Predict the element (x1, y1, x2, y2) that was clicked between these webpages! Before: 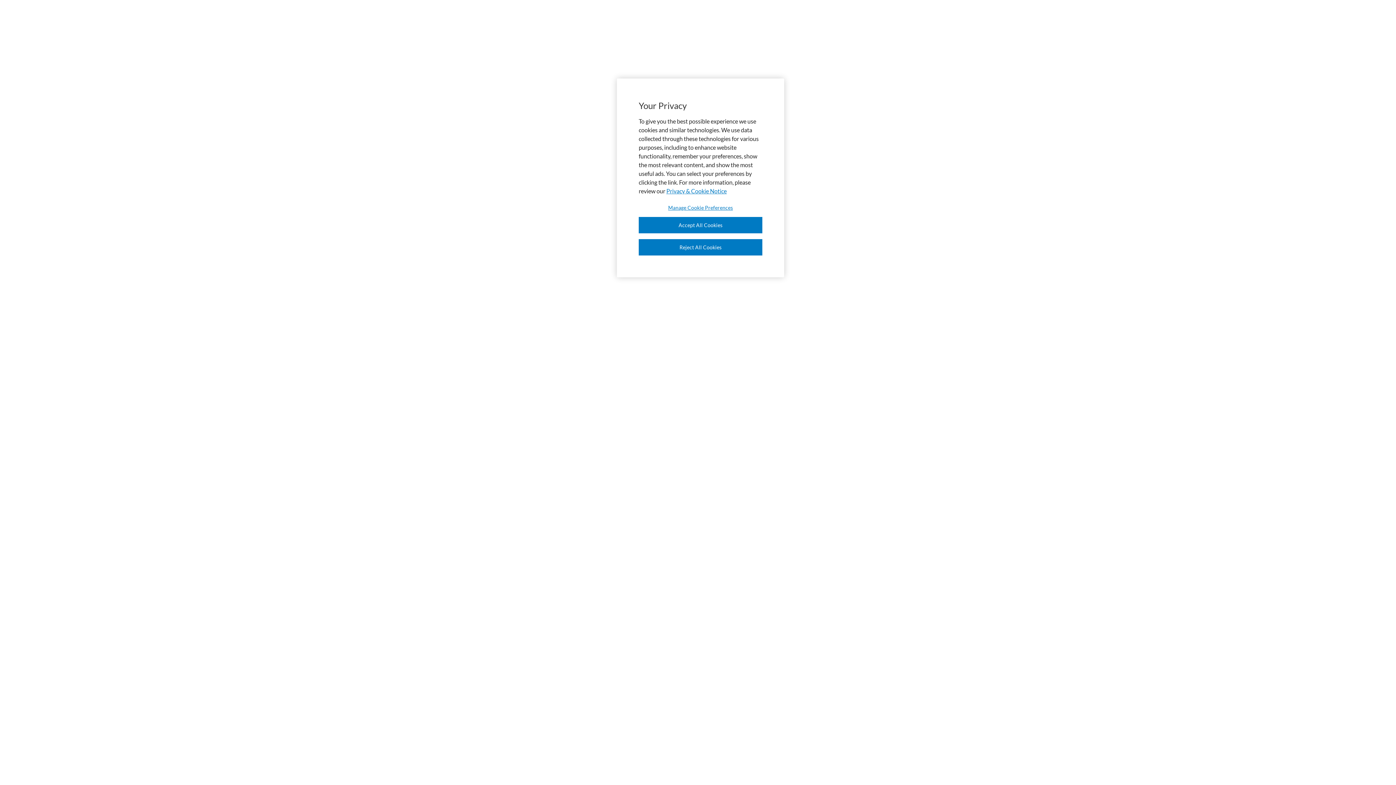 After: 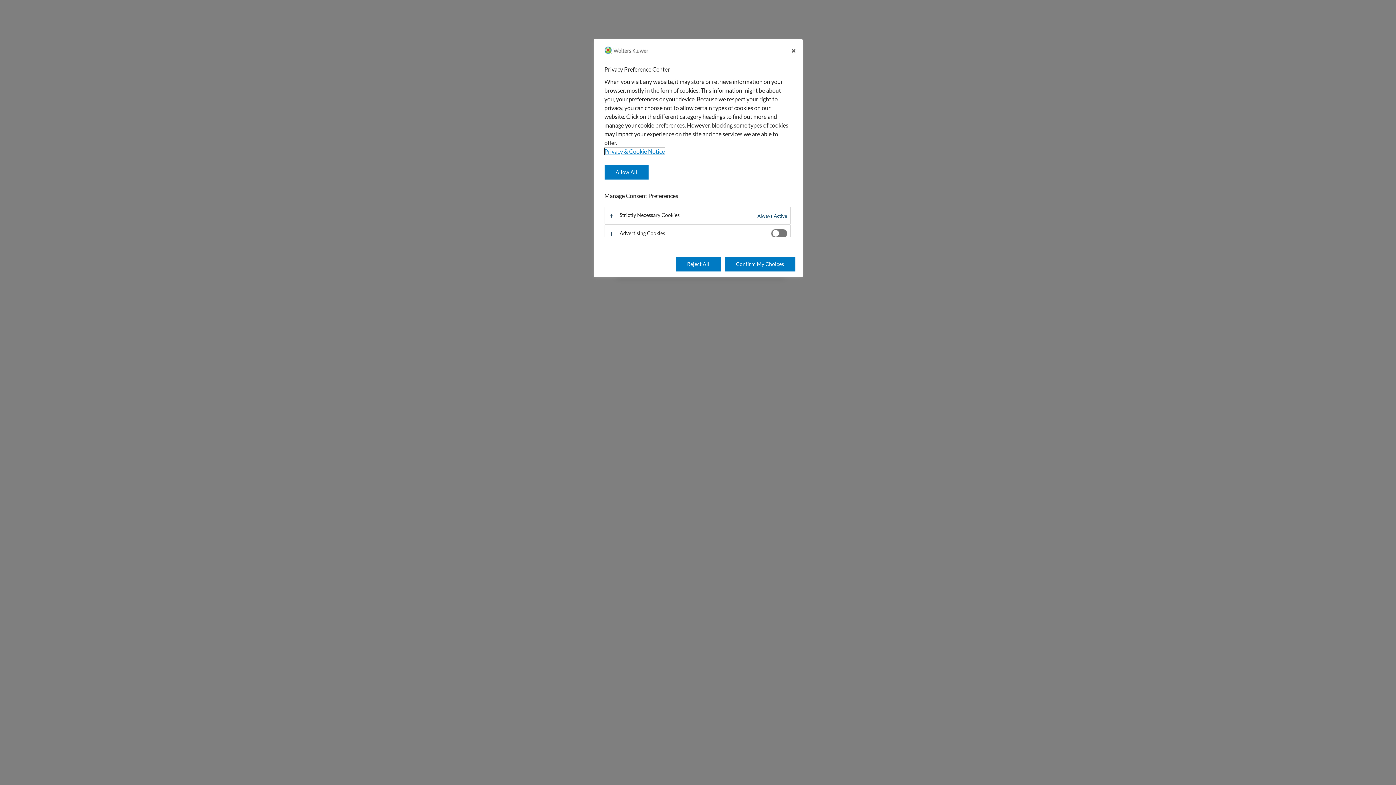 Action: label: Manage Cookie Preferences bbox: (638, 204, 762, 211)